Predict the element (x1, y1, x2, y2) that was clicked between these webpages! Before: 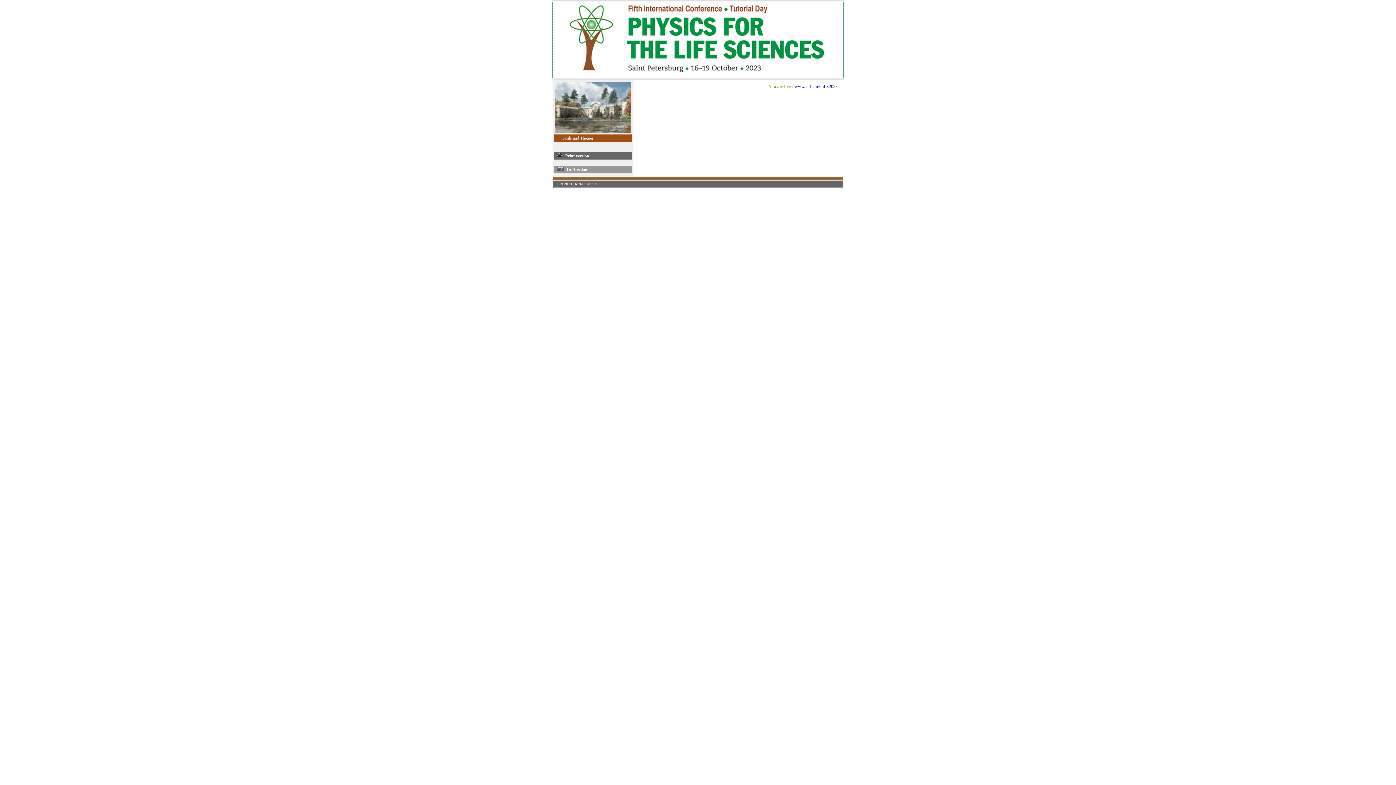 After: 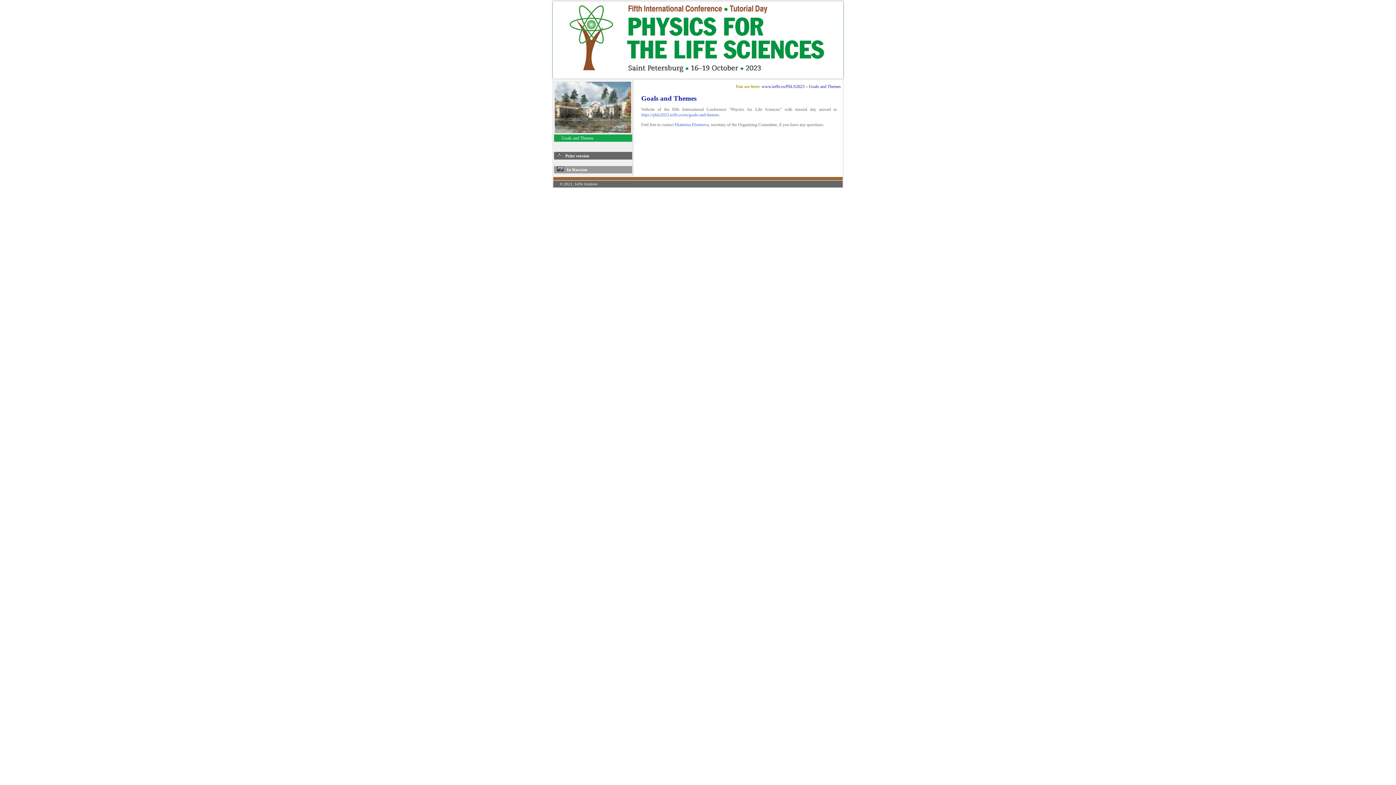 Action: bbox: (561, 135, 593, 140) label: Goals and Themes